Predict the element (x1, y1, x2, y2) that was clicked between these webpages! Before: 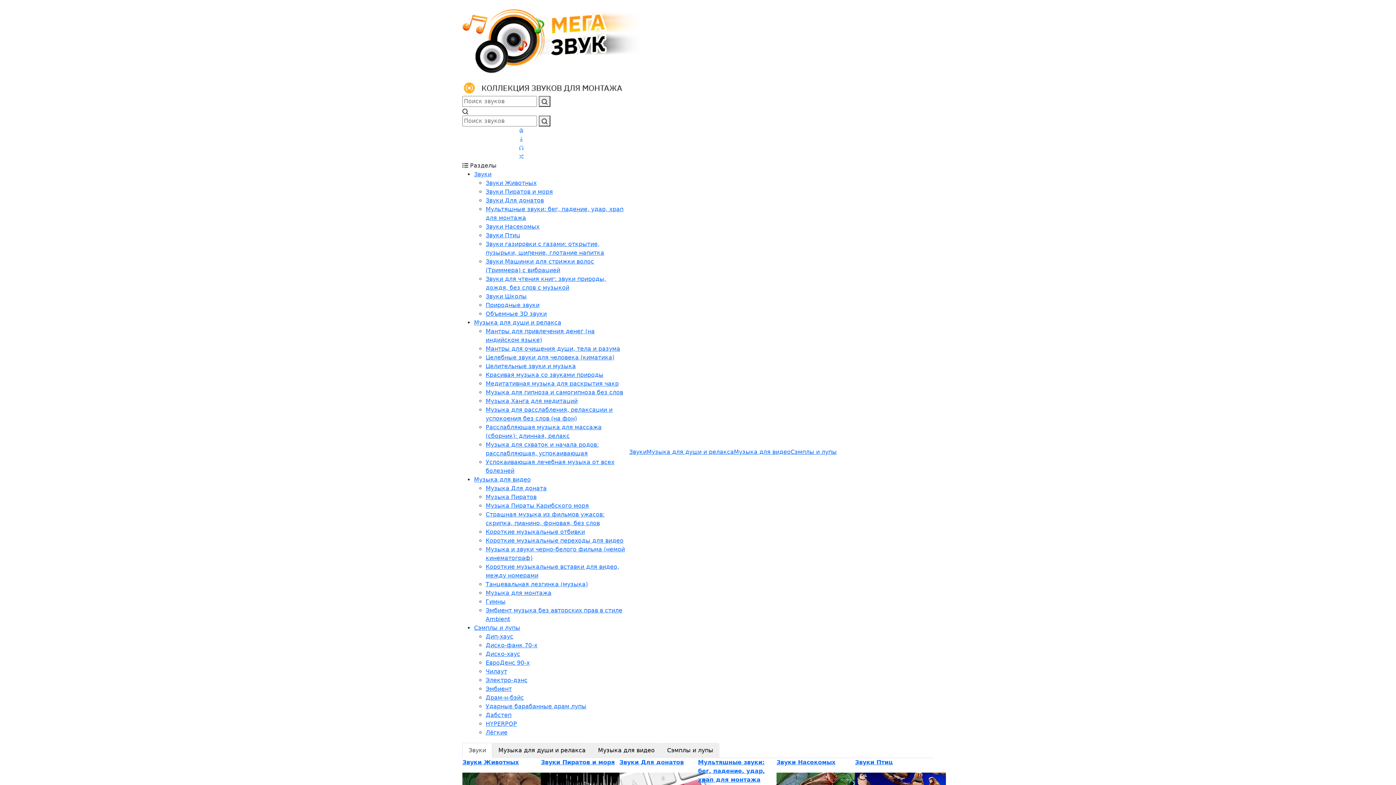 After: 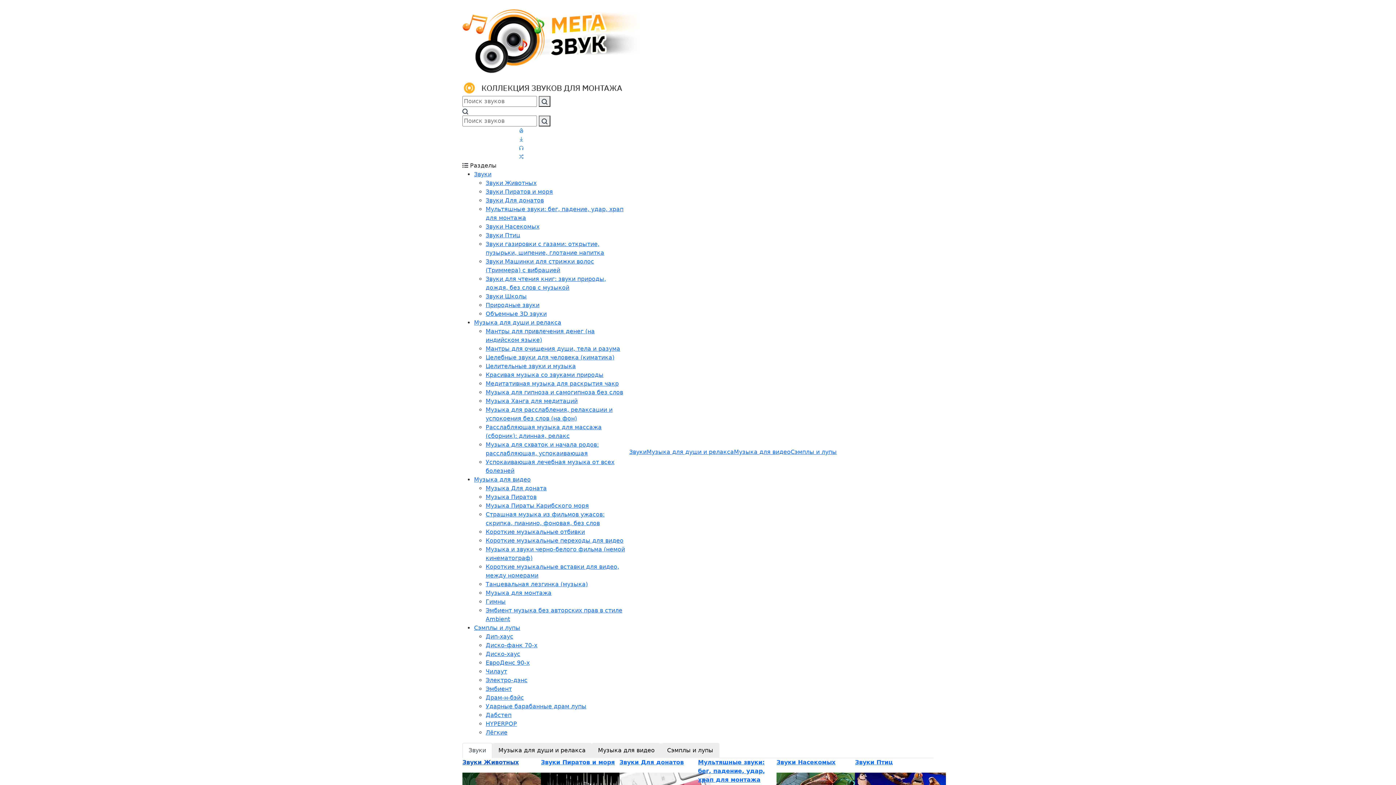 Action: label: Звуки Животных bbox: (462, 759, 518, 766)